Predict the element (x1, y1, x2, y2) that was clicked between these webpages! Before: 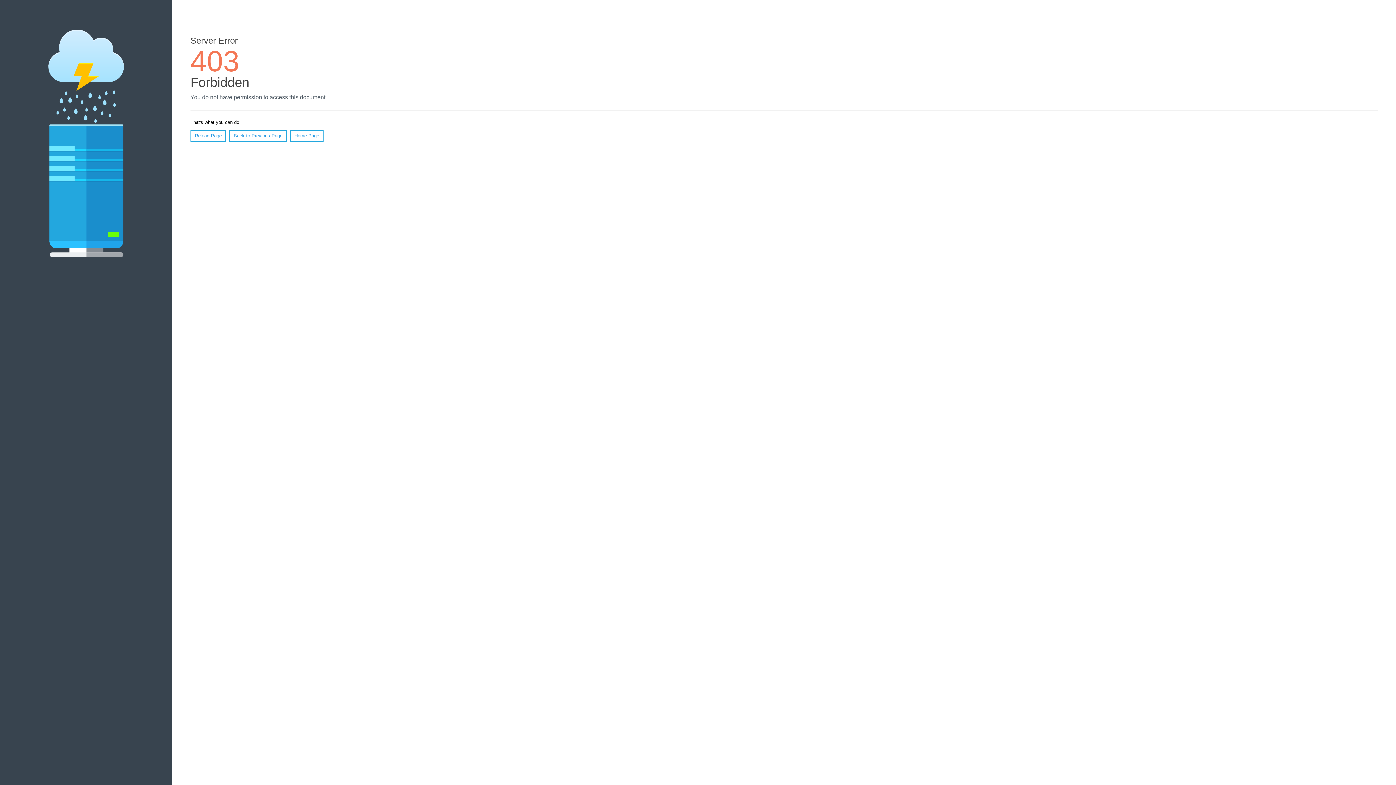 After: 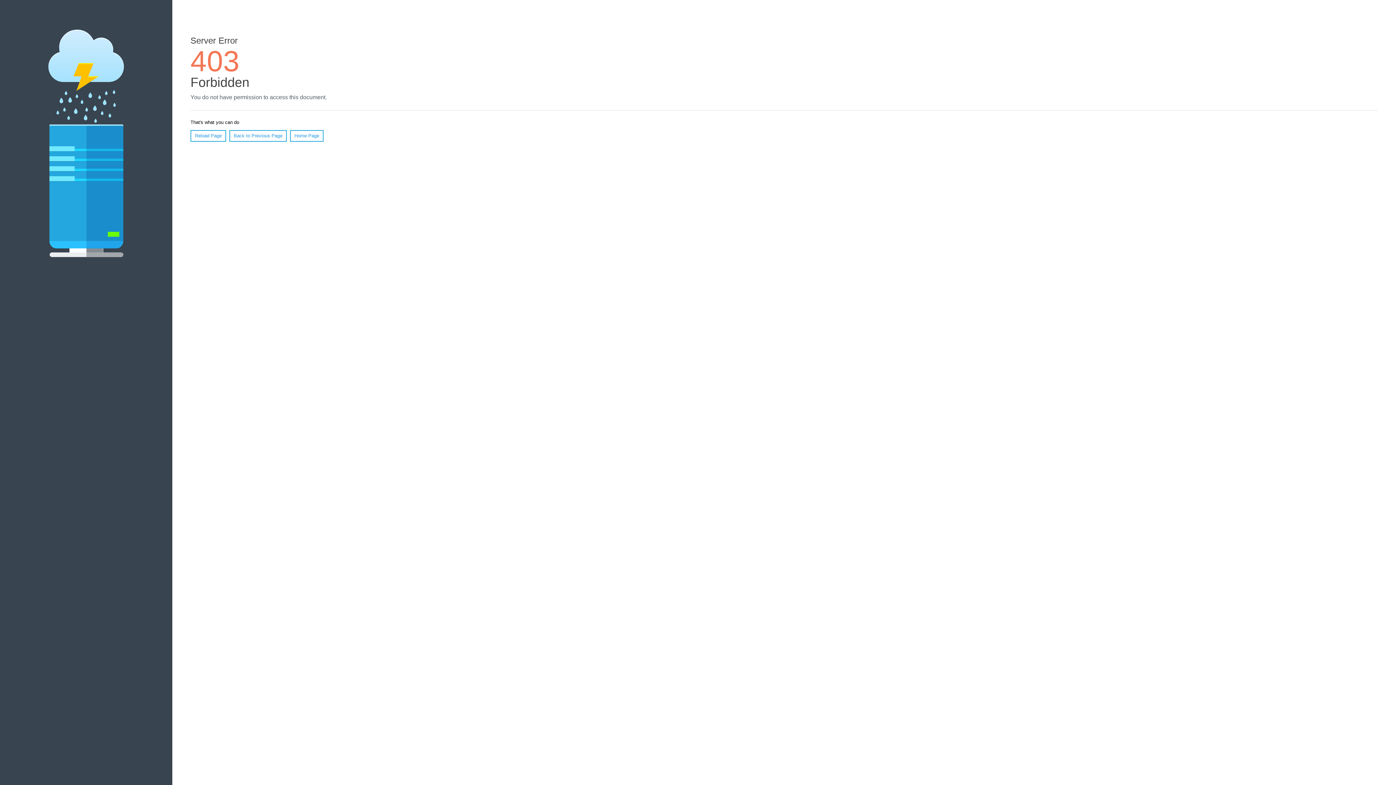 Action: bbox: (290, 130, 323, 141) label: Home Page